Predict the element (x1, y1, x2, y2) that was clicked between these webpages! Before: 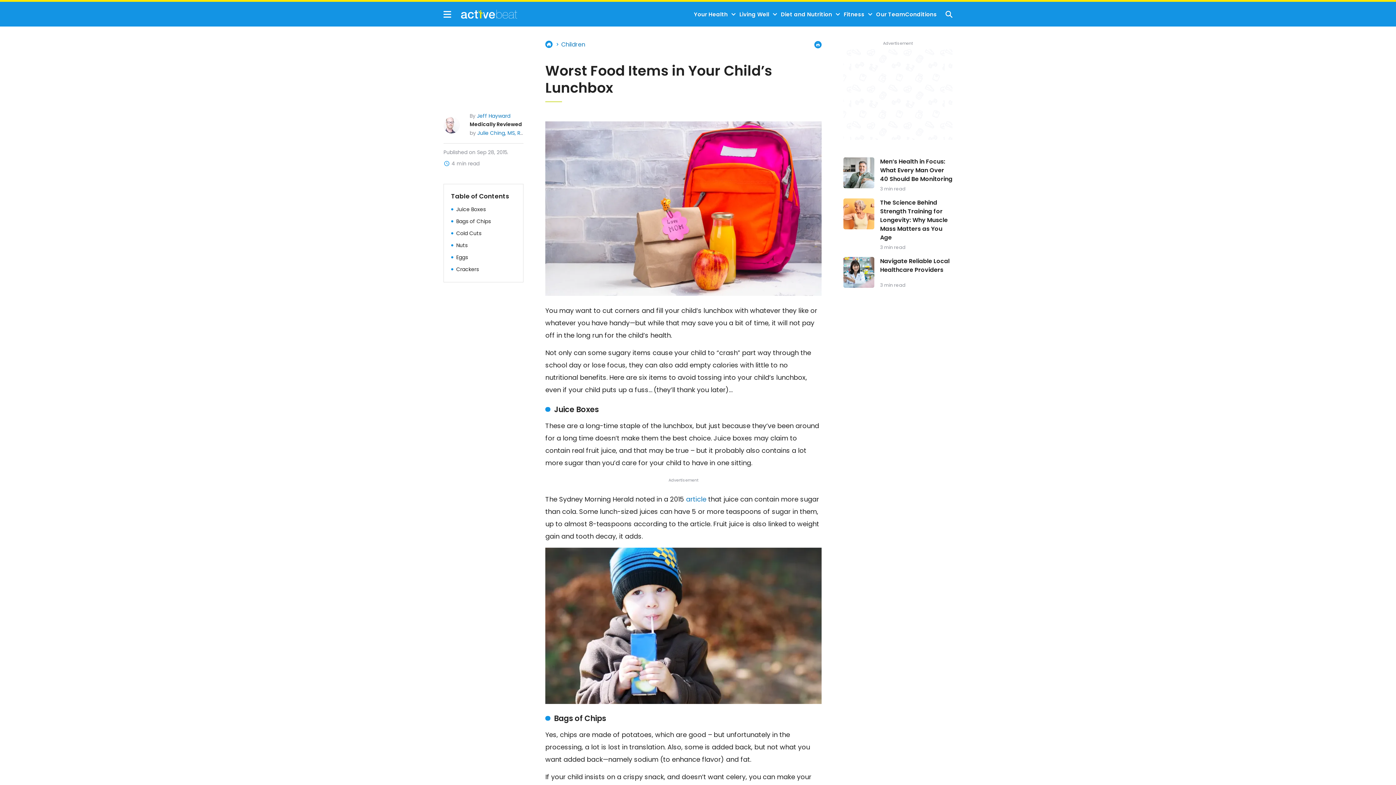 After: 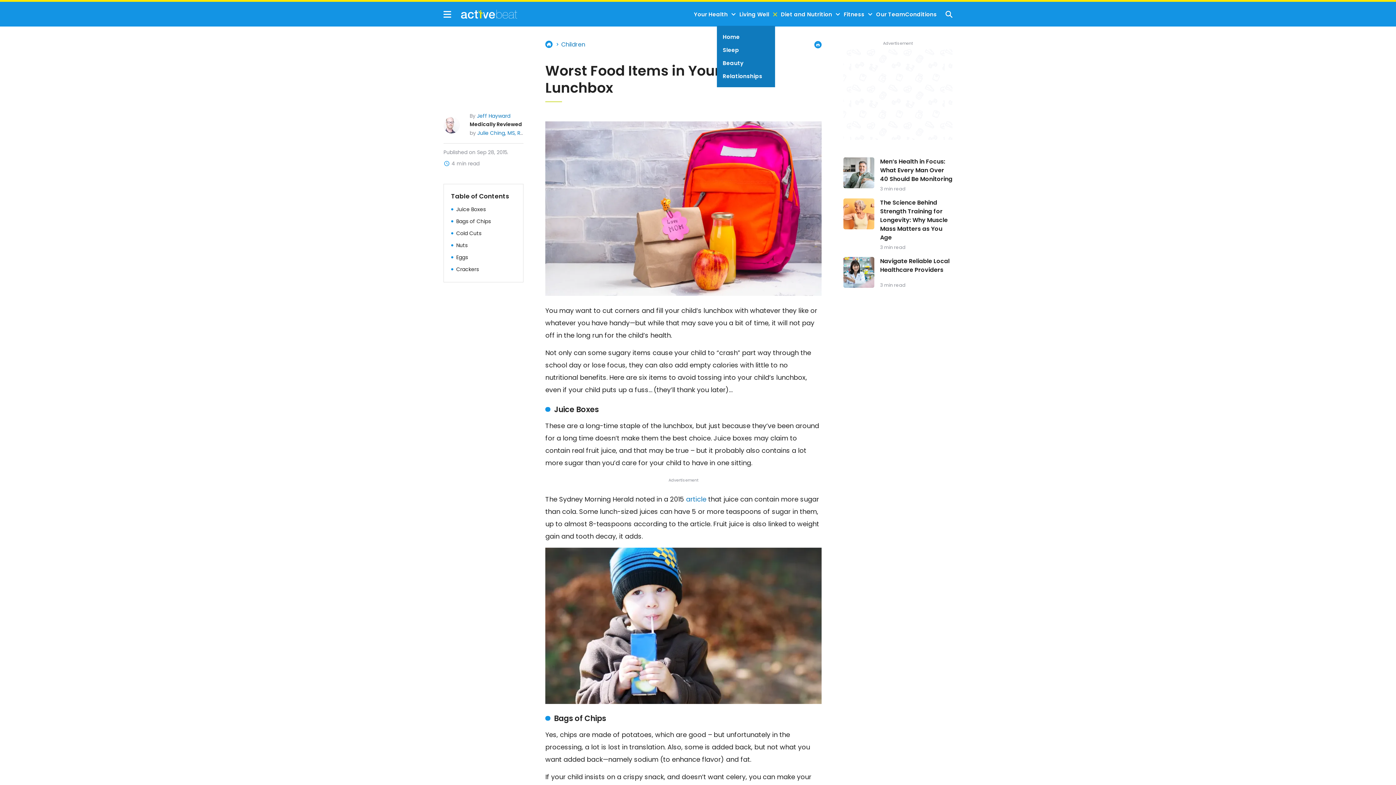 Action: bbox: (769, 11, 781, 17) label: Toggle